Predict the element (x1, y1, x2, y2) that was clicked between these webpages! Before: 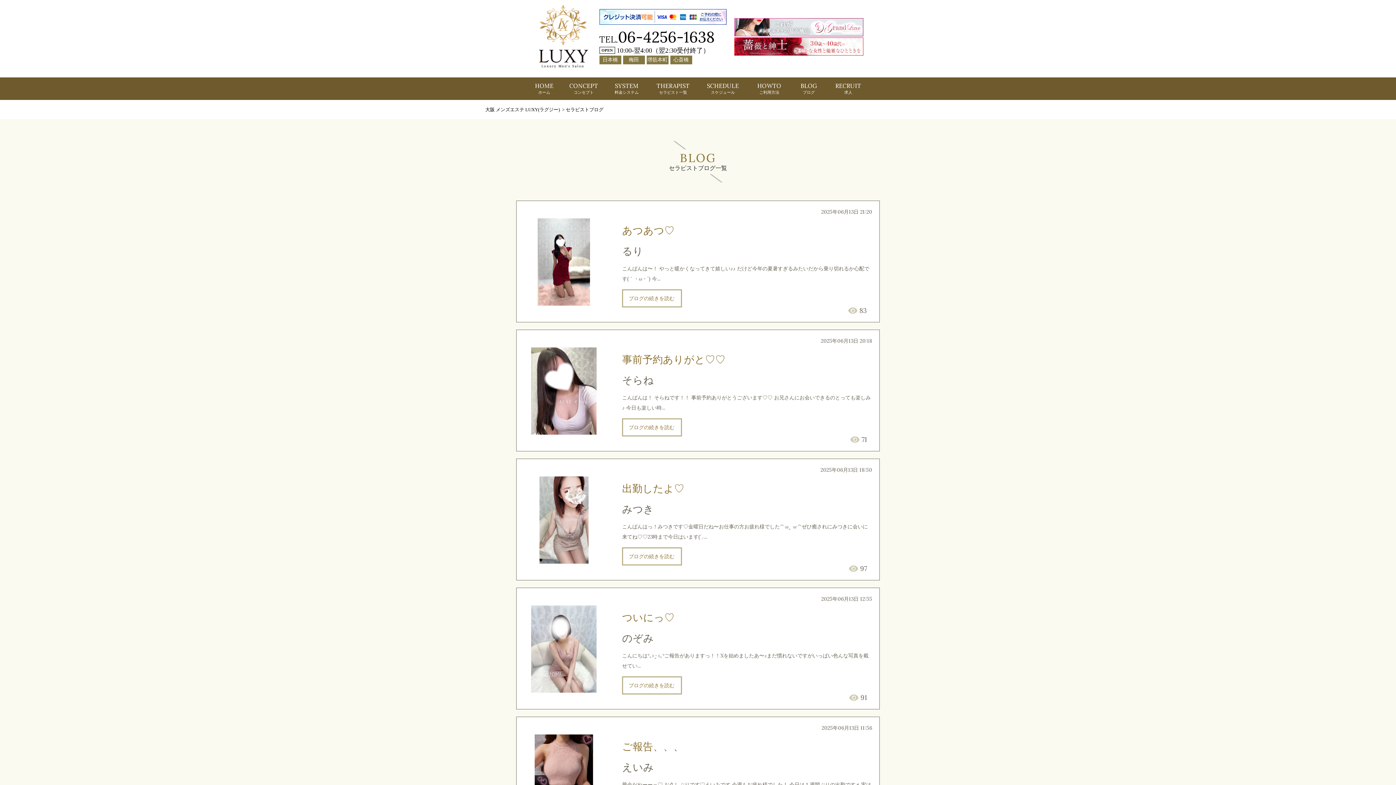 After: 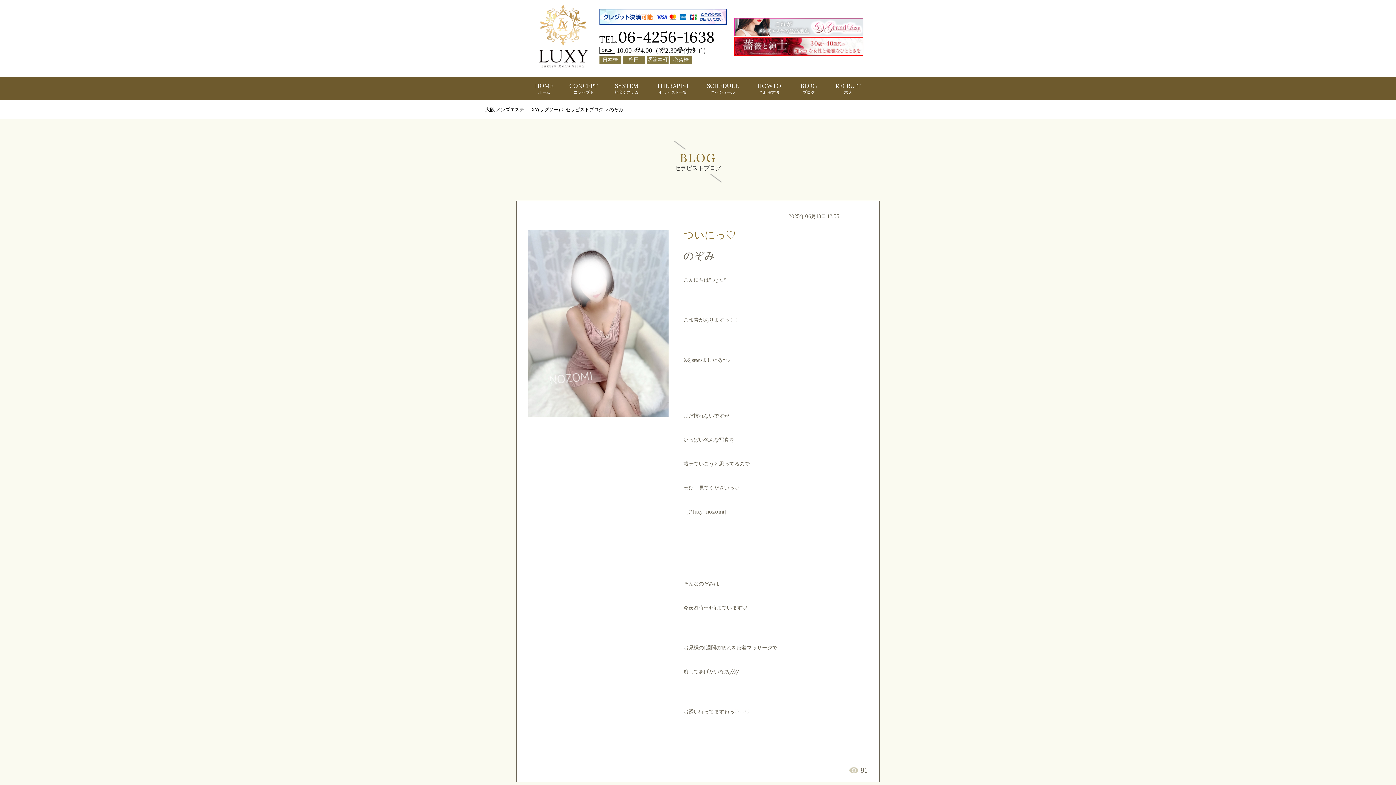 Action: bbox: (622, 676, 713, 694) label: ブログの続きを読む